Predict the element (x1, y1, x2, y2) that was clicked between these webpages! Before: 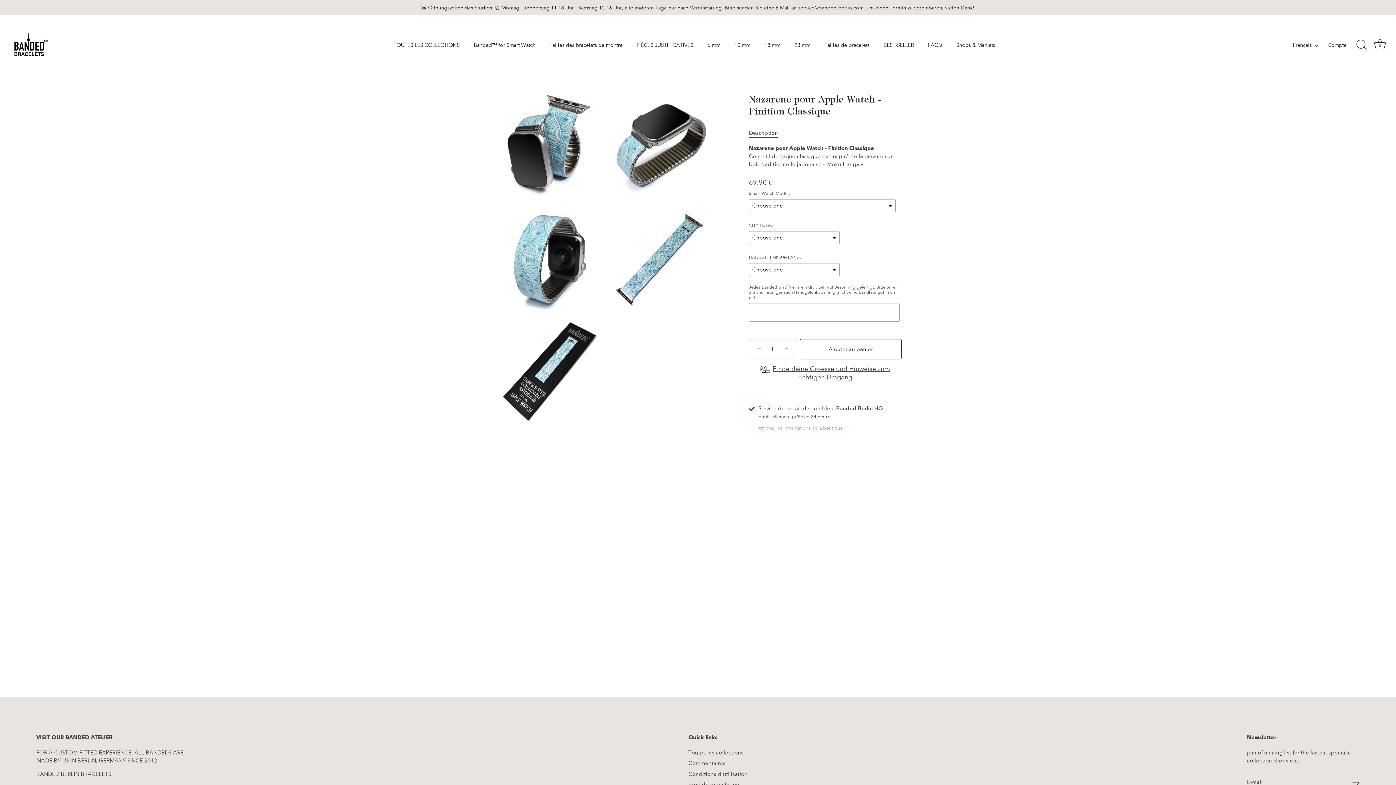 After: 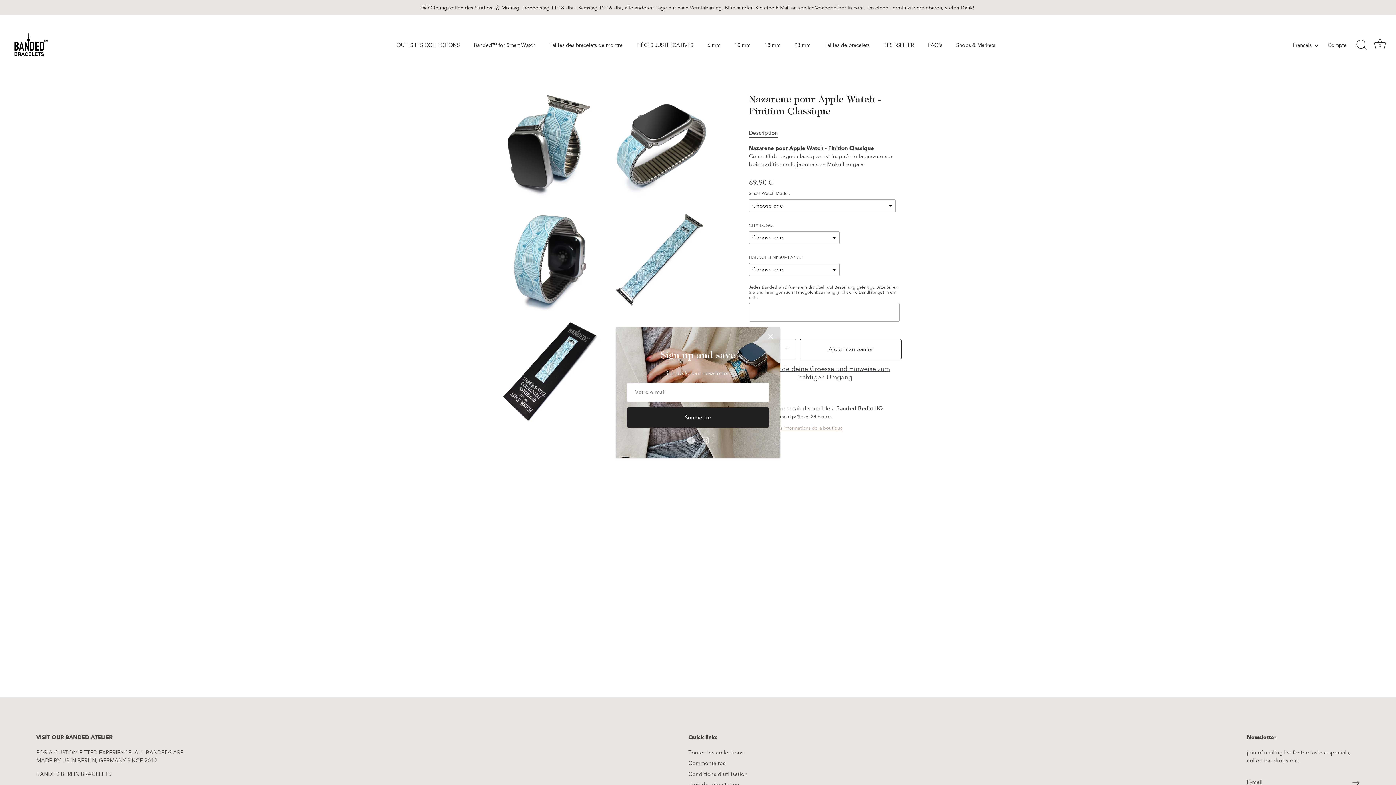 Action: label: Description bbox: (749, 129, 778, 136)